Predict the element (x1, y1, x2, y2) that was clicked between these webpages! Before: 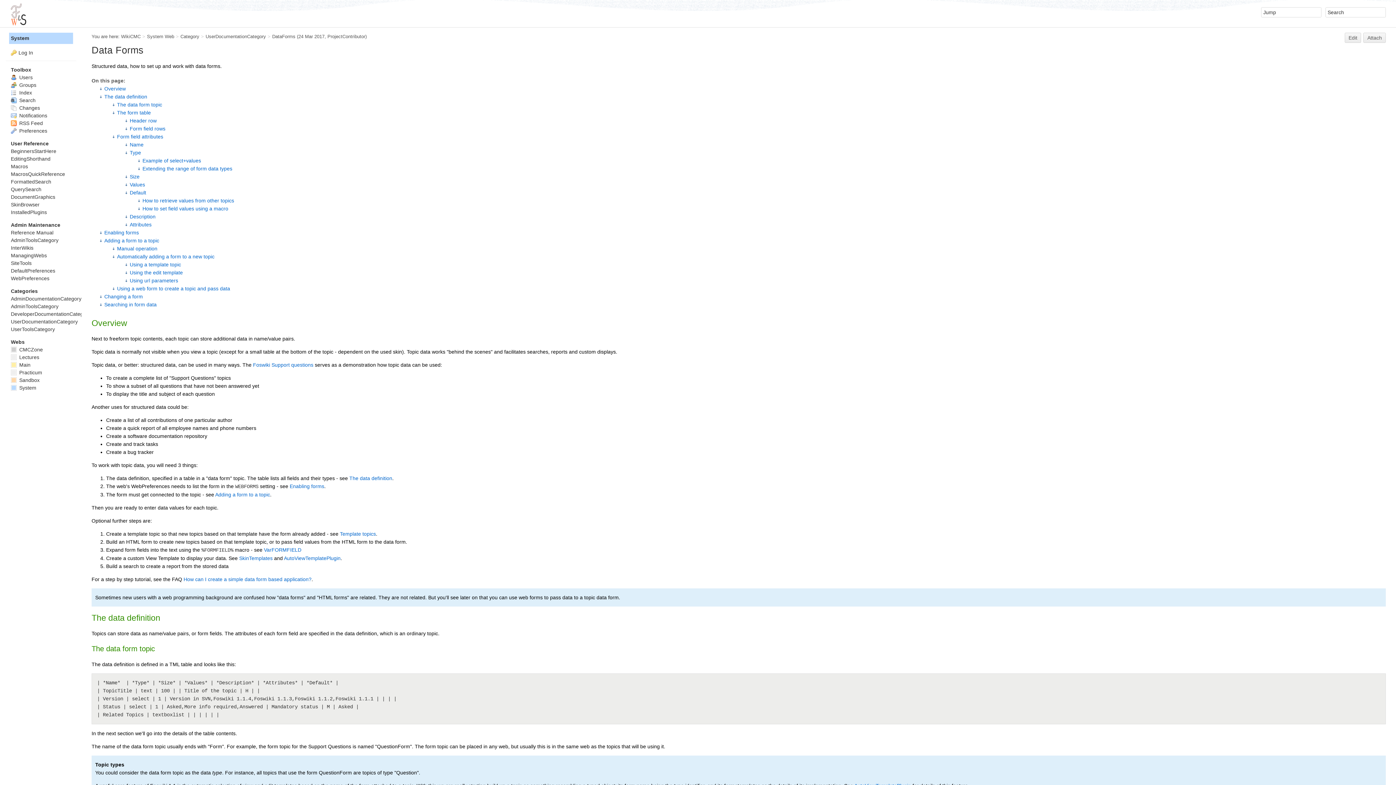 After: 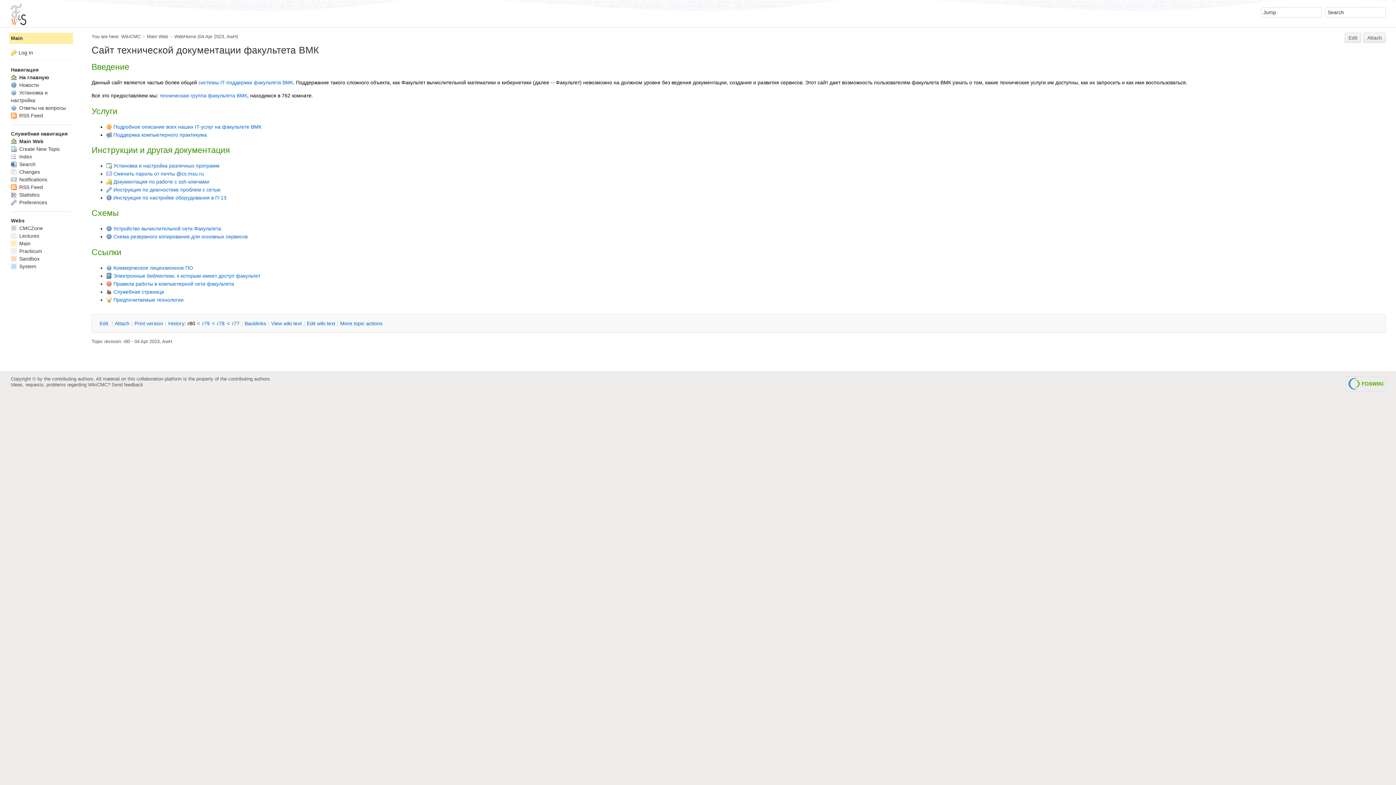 Action: bbox: (10, 19, 26, 25)